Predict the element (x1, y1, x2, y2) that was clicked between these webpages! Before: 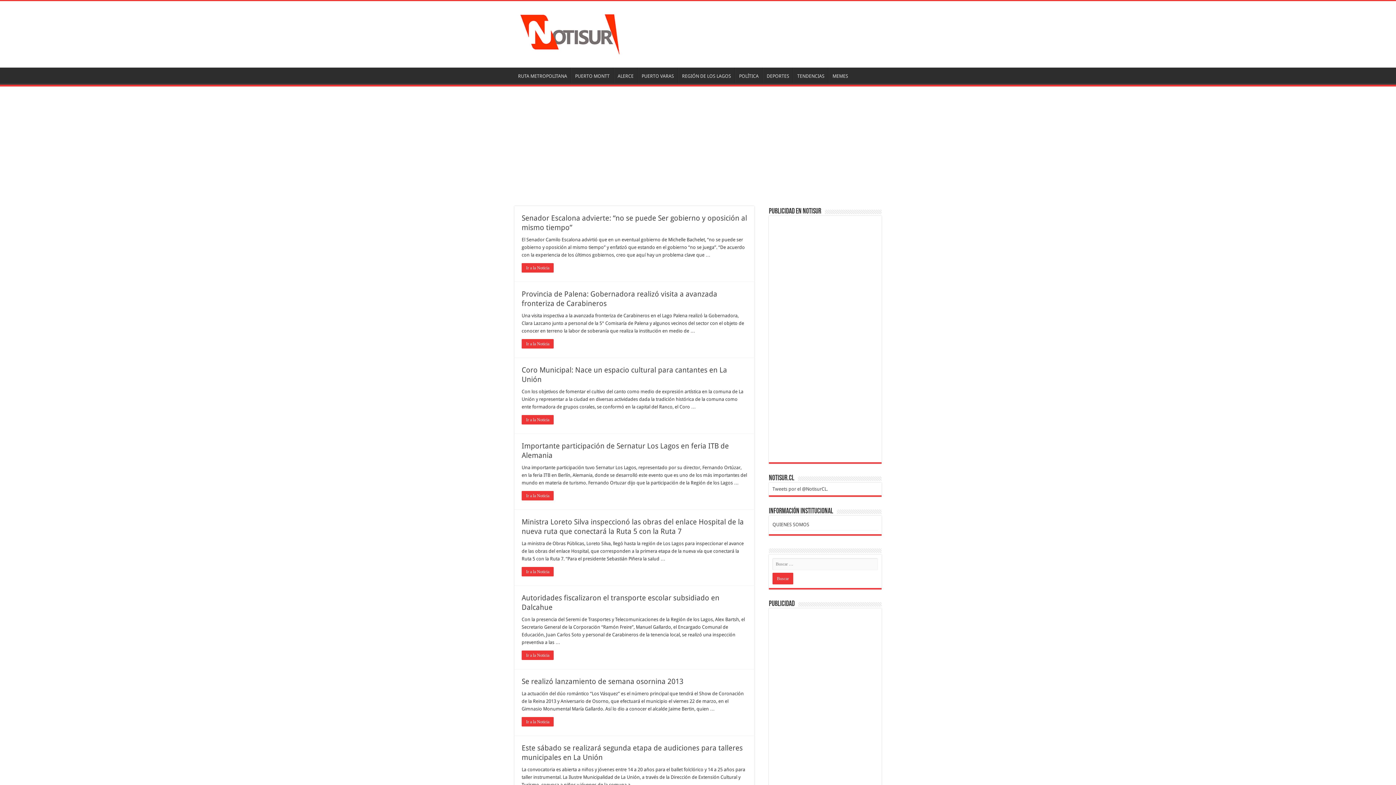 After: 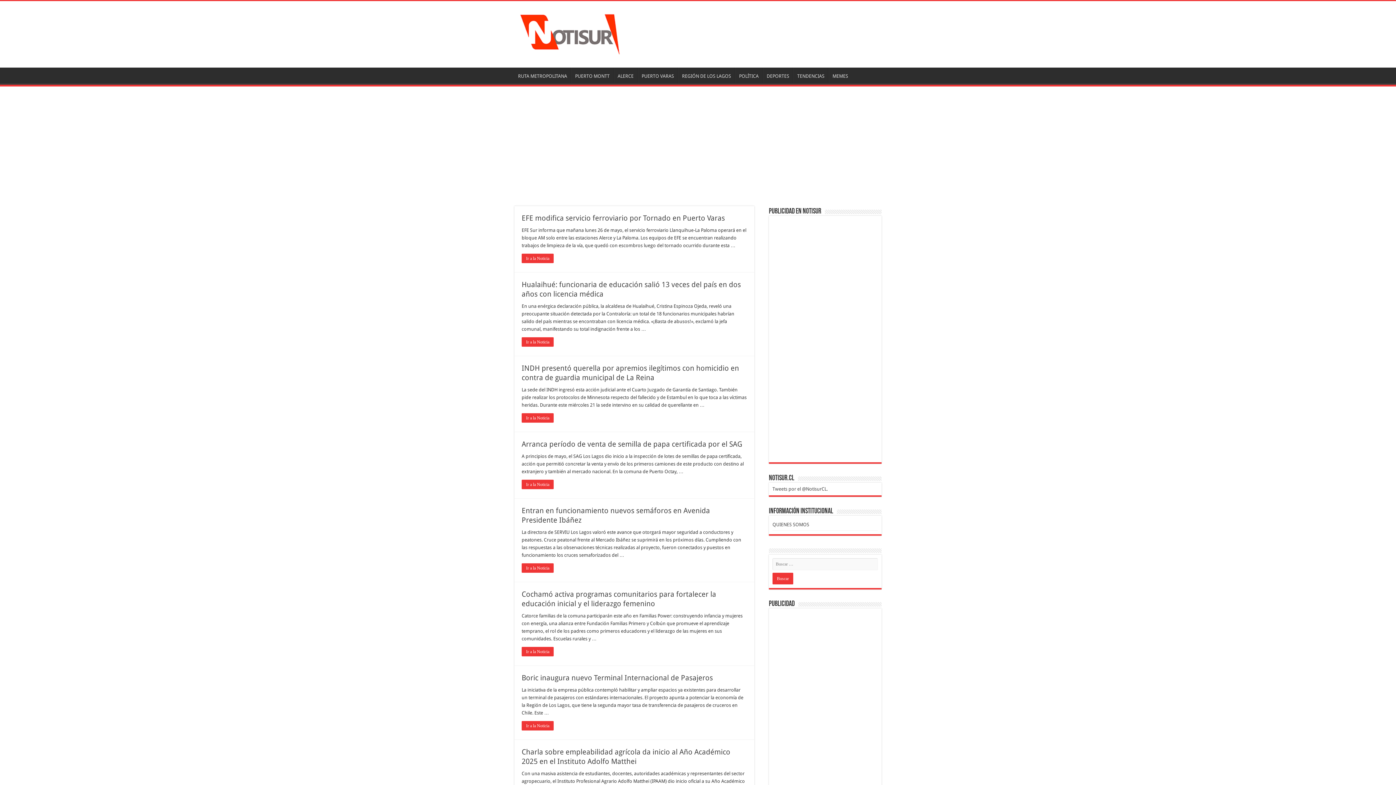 Action: bbox: (520, 24, 621, 41)